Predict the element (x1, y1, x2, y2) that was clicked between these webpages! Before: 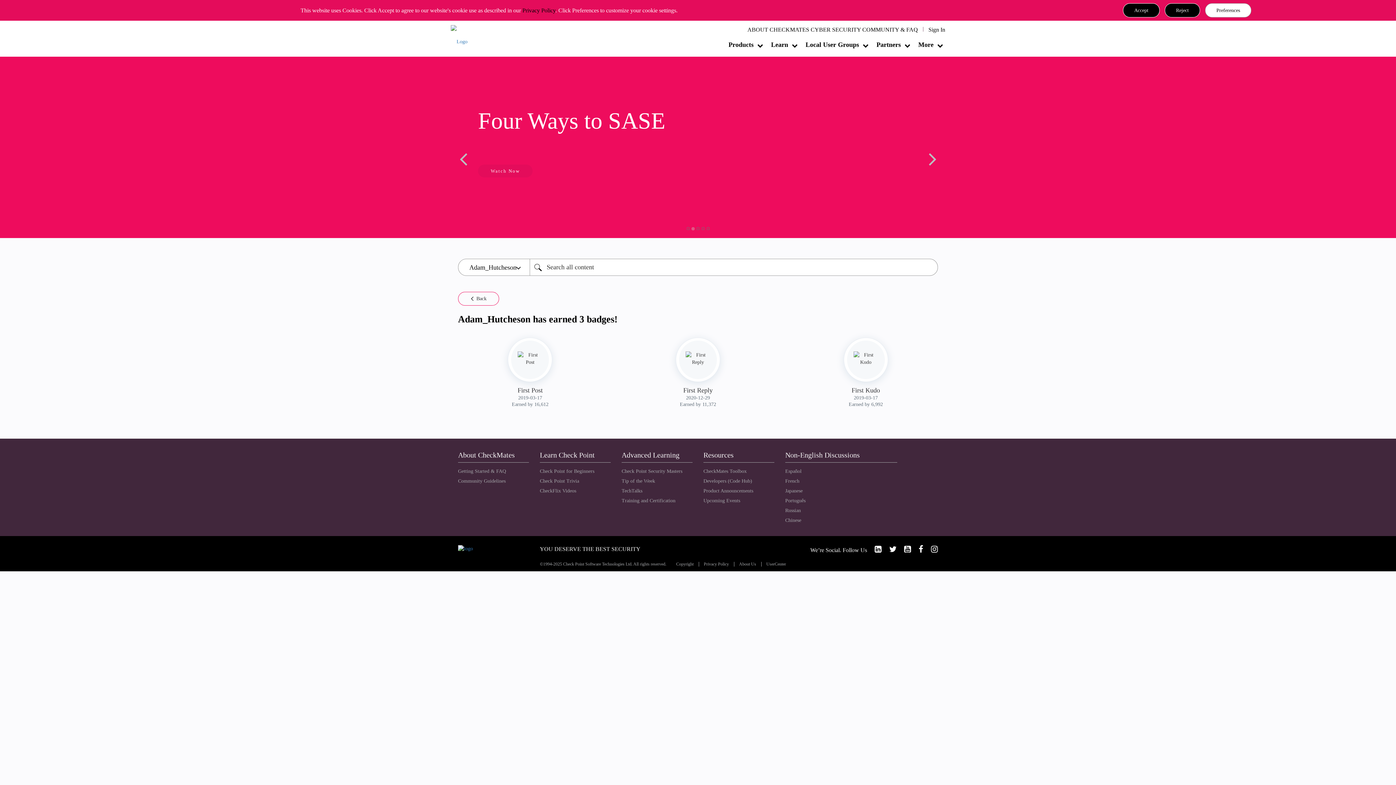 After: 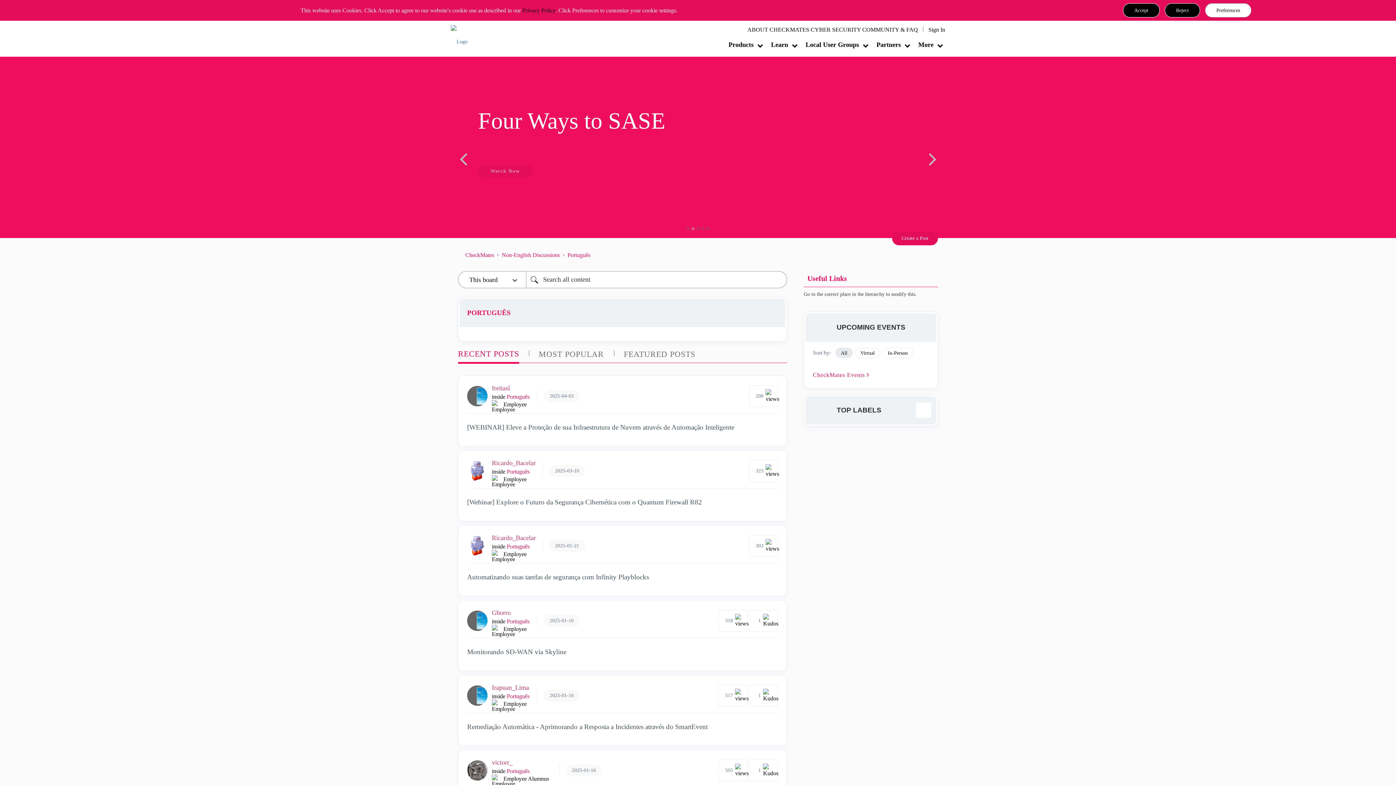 Action: bbox: (785, 498, 805, 503) label: Português